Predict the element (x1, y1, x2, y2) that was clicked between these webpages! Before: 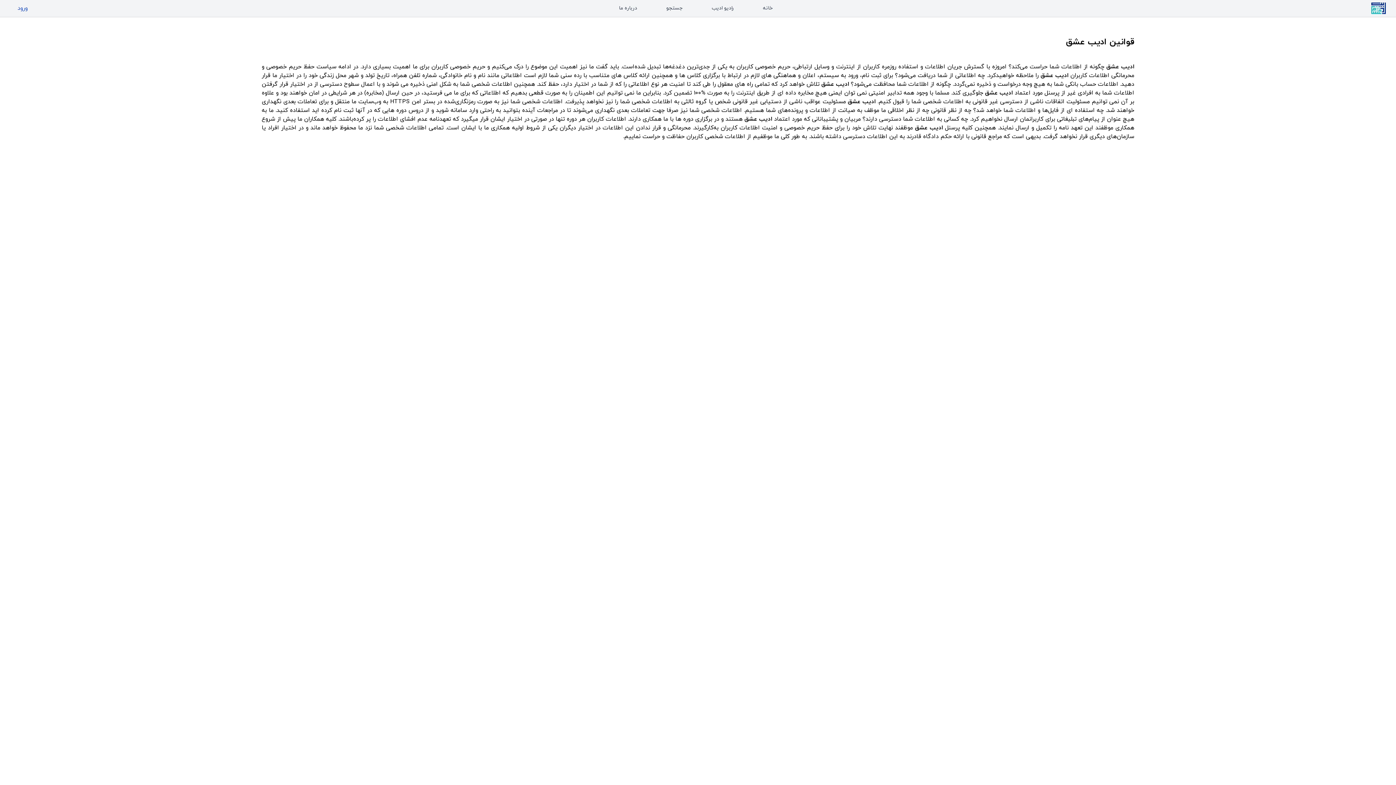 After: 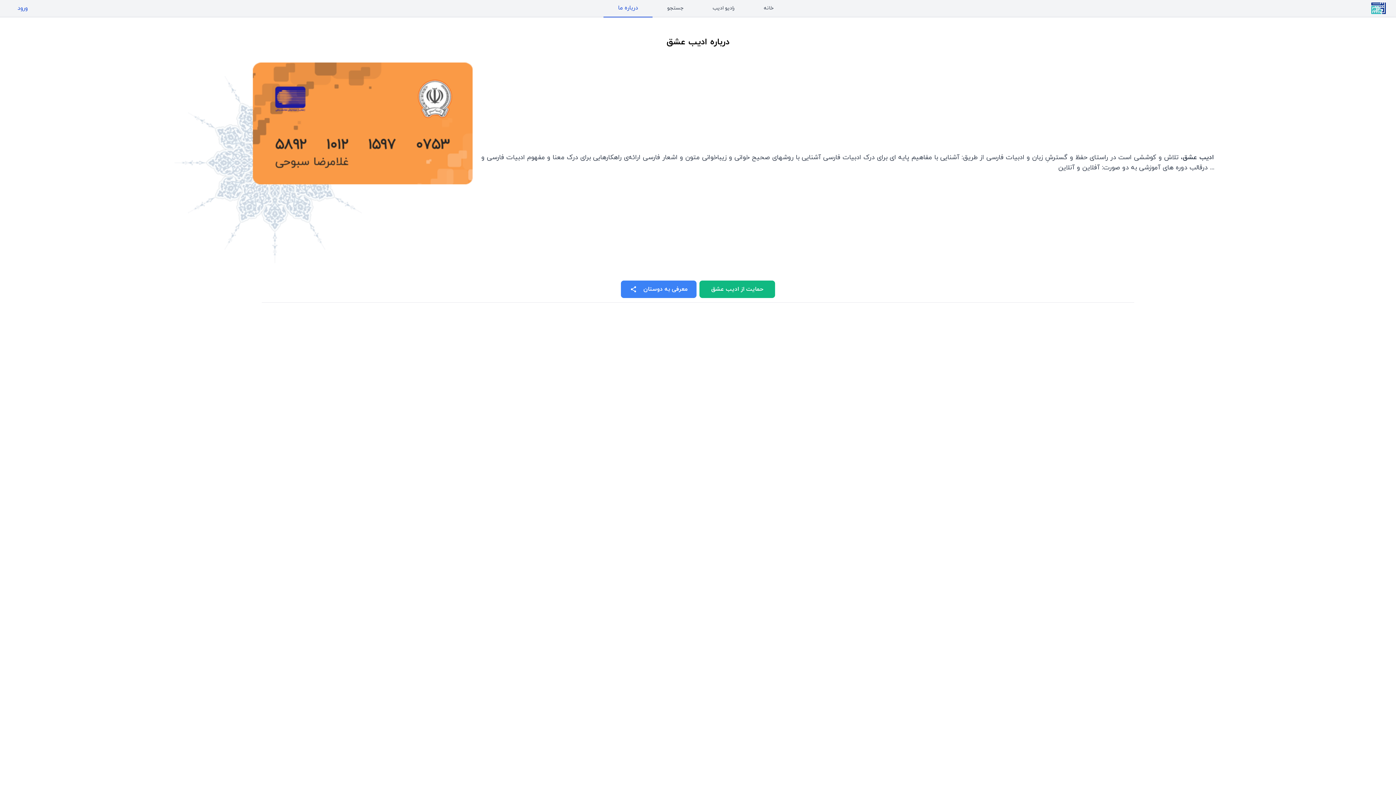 Action: bbox: (604, 0, 651, 16) label: درباره ما